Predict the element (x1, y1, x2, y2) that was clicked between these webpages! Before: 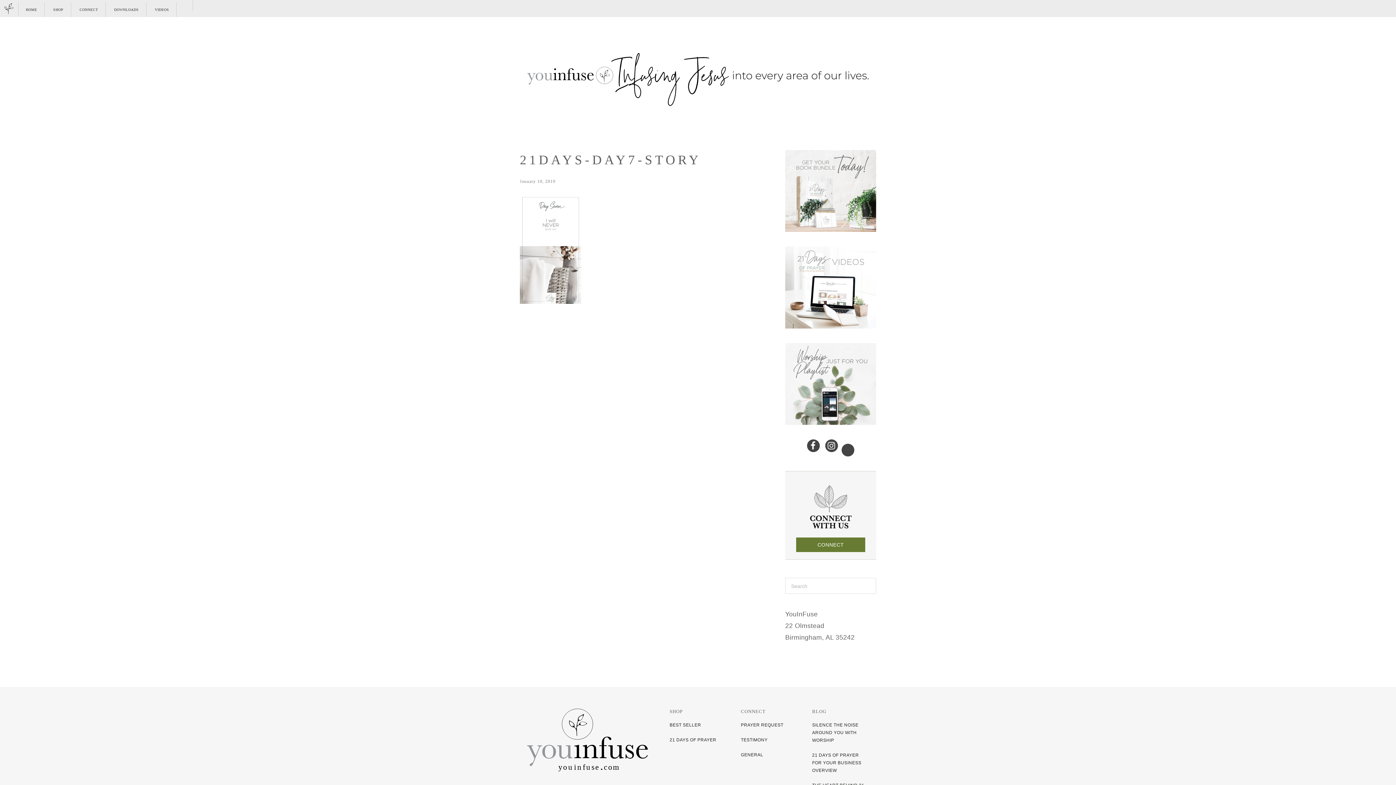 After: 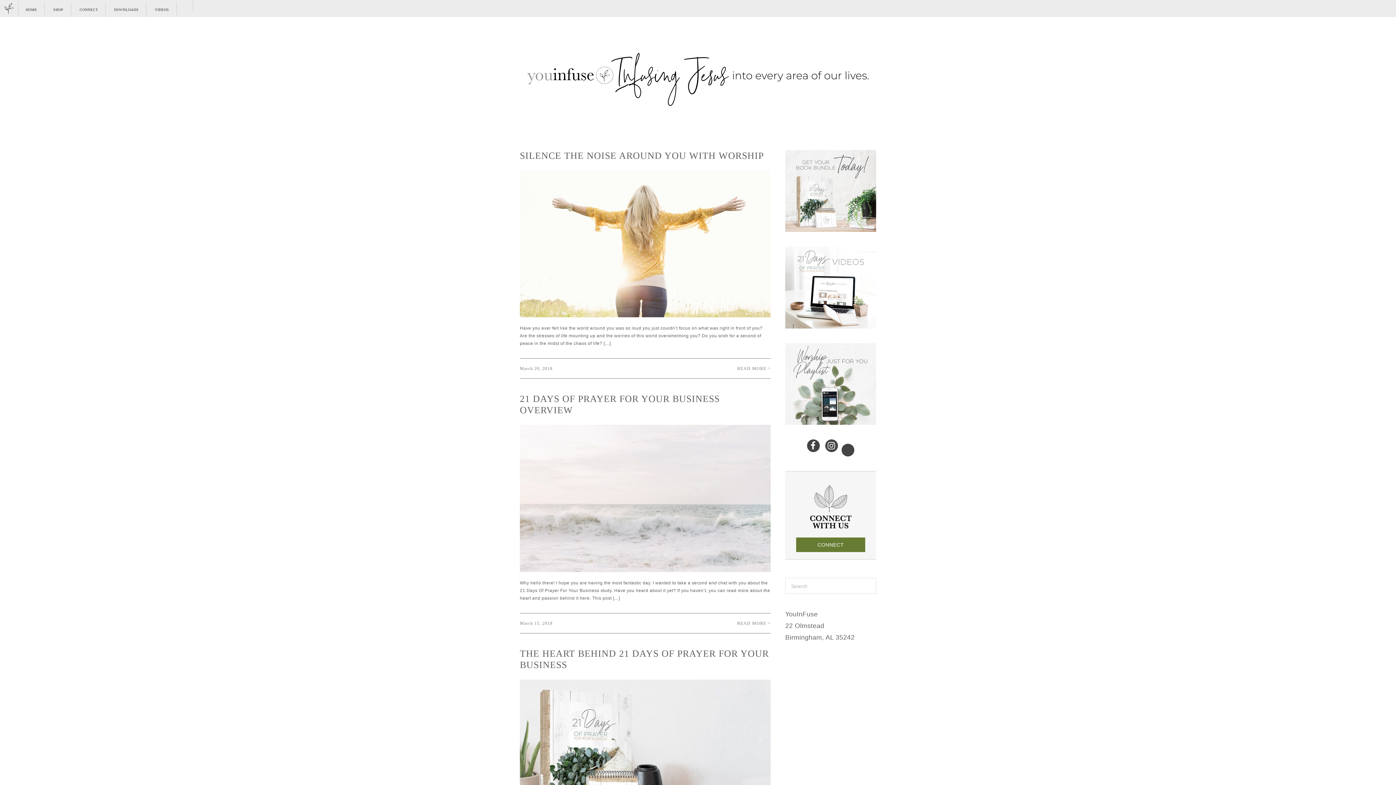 Action: bbox: (18, 2, 44, 17) label: HOME